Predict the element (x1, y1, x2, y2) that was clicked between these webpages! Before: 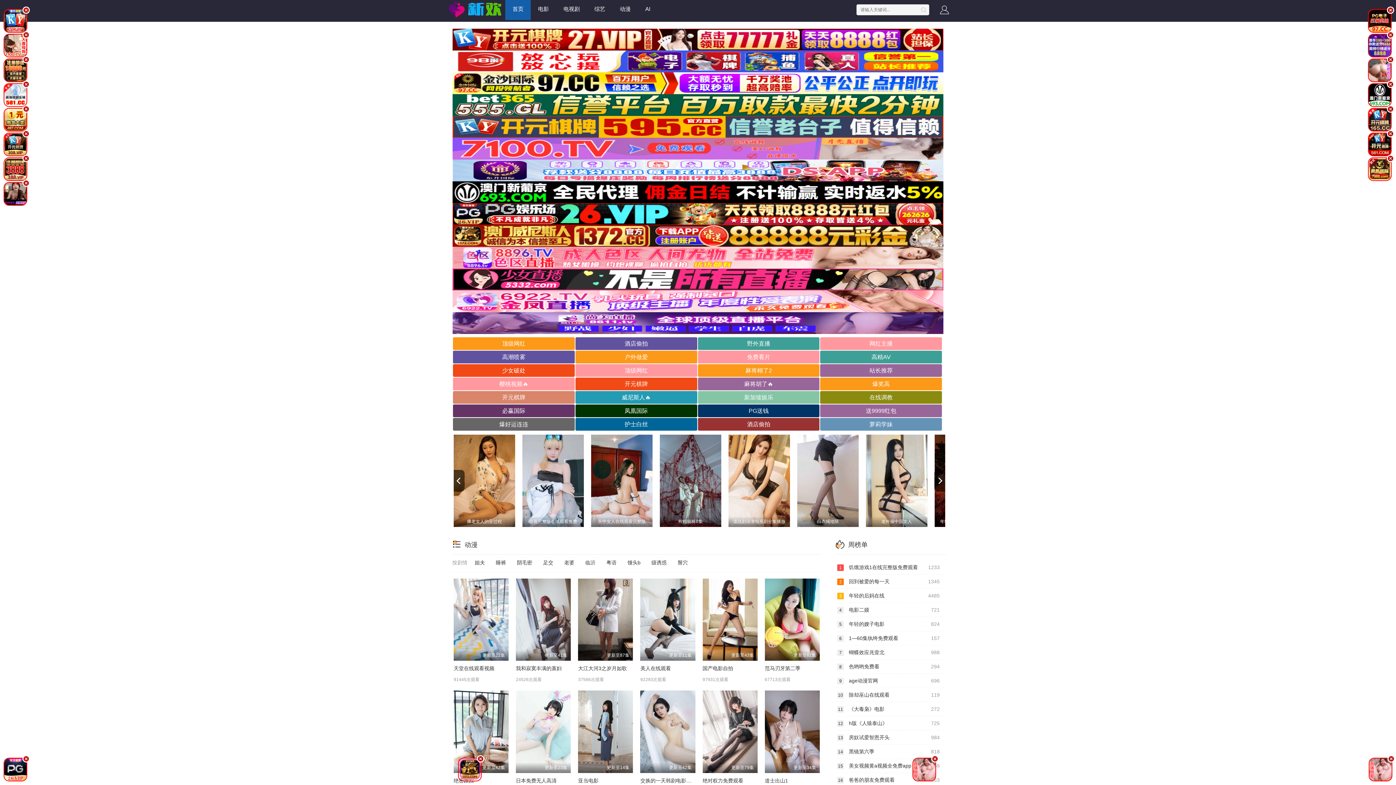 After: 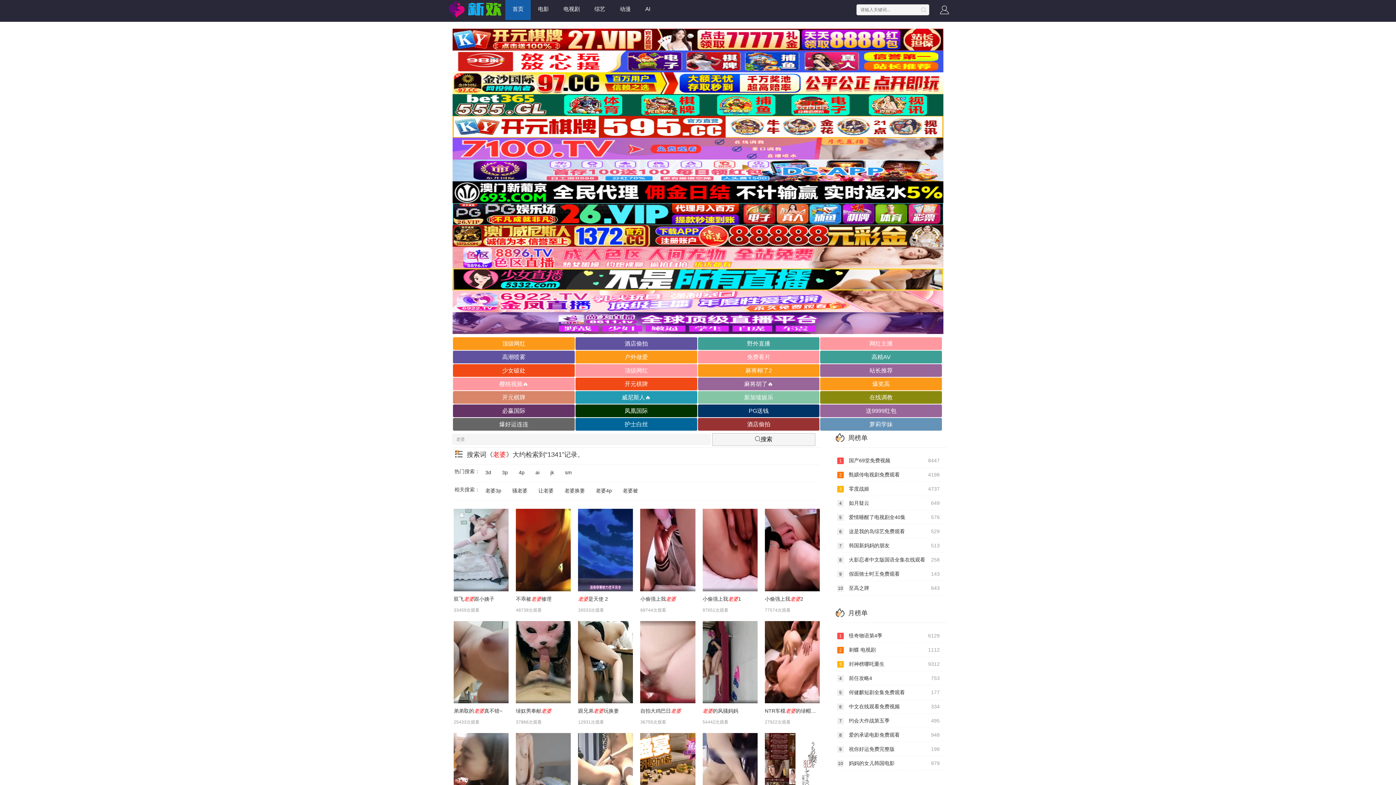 Action: label: 老婆 bbox: (560, 558, 578, 567)